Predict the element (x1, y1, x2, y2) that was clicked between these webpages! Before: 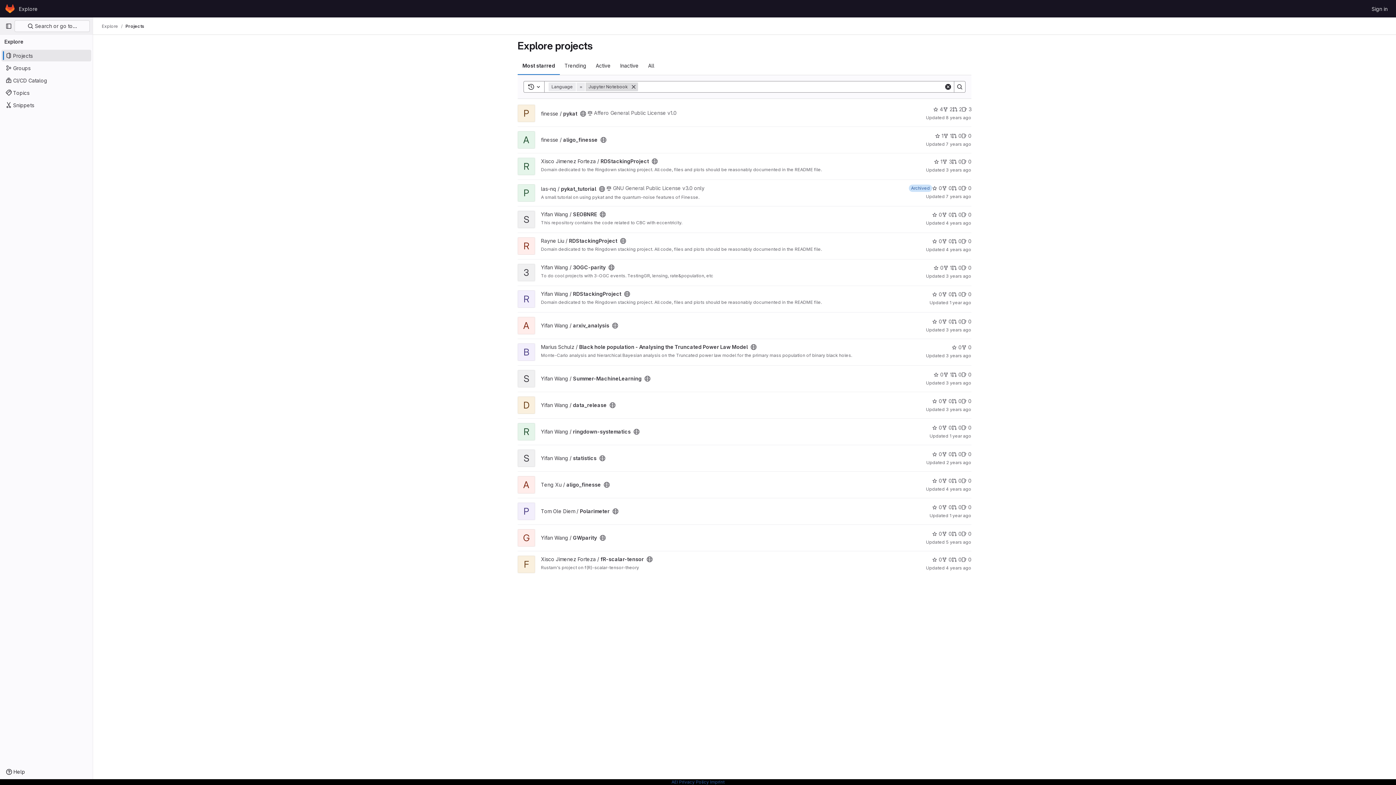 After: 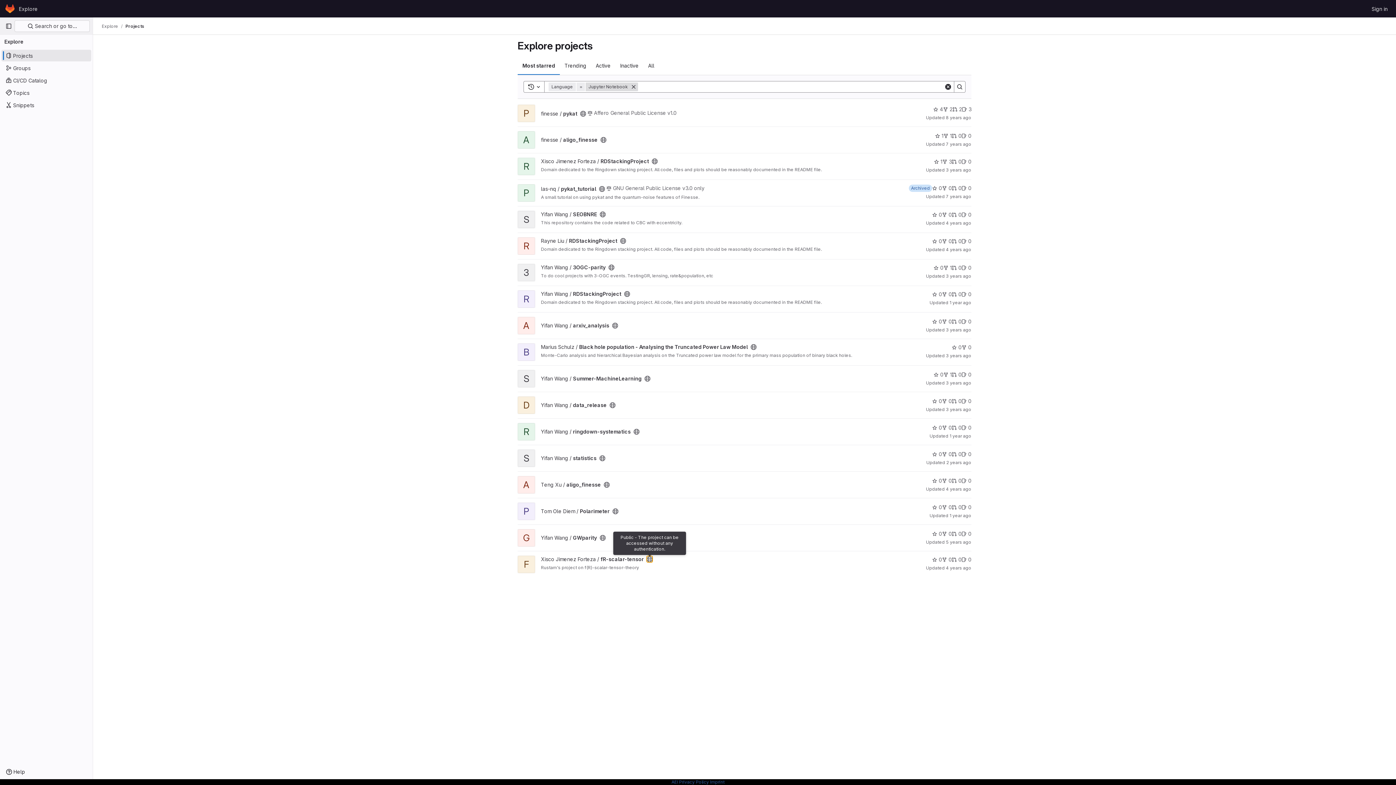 Action: label: Public - The project can be accessed without any authentication. bbox: (646, 556, 652, 562)